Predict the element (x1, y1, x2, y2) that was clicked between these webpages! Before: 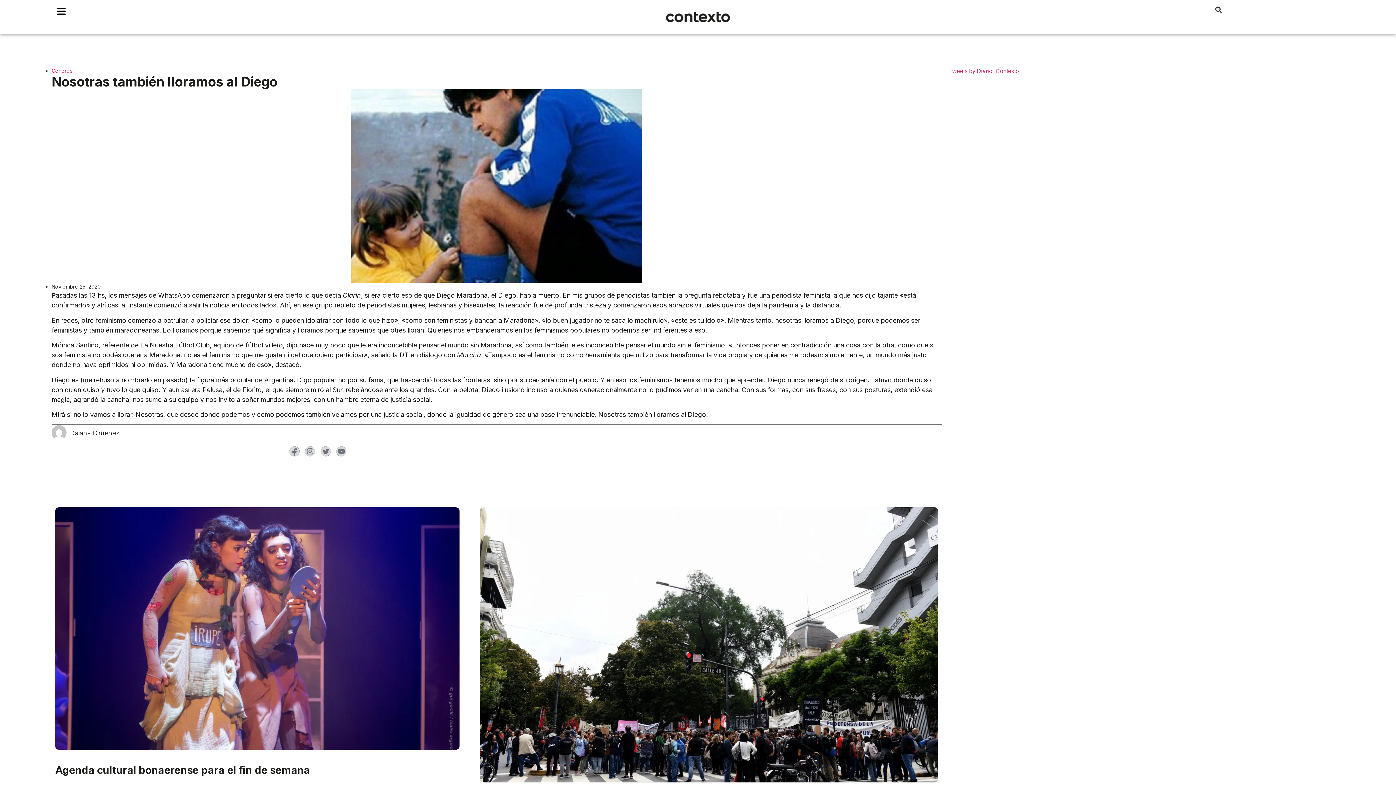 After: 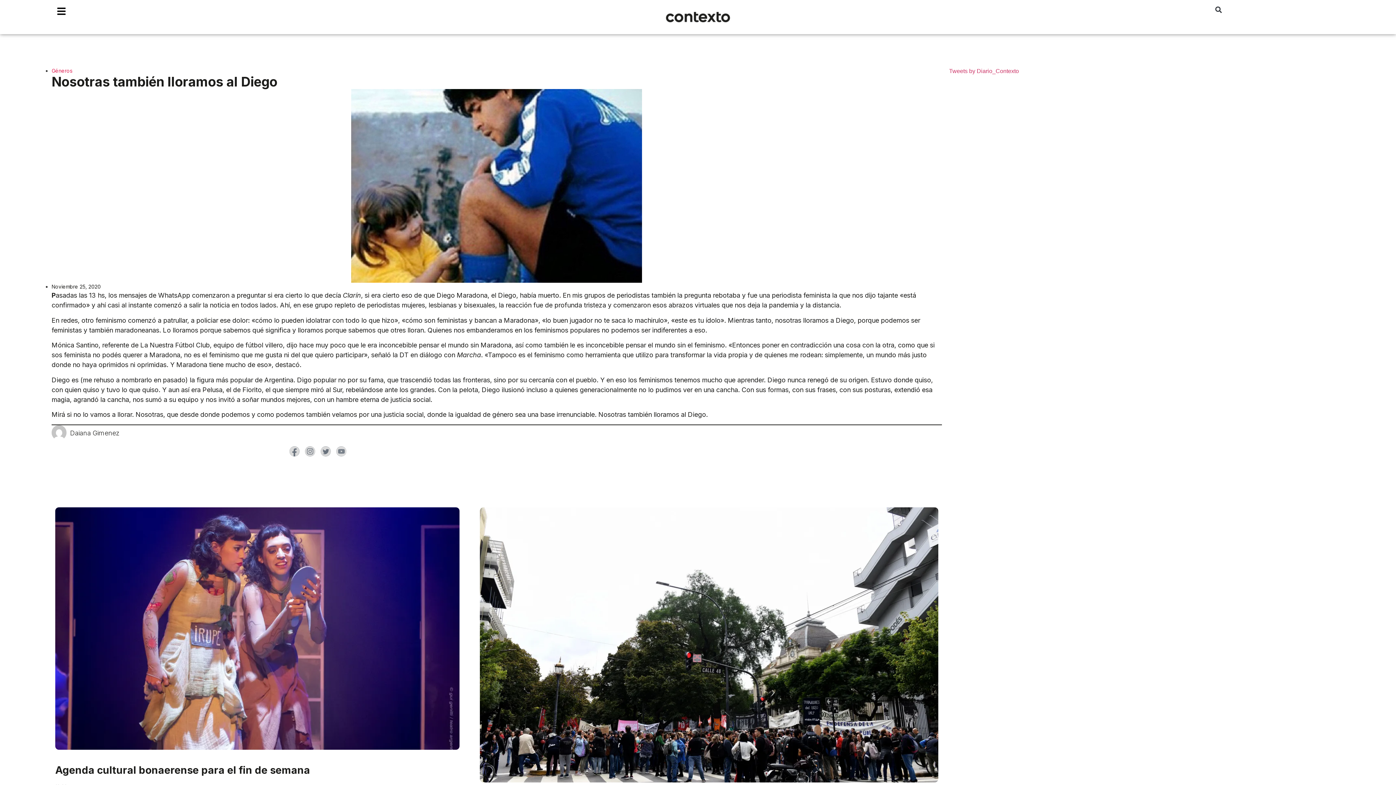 Action: bbox: (336, 446, 346, 456)